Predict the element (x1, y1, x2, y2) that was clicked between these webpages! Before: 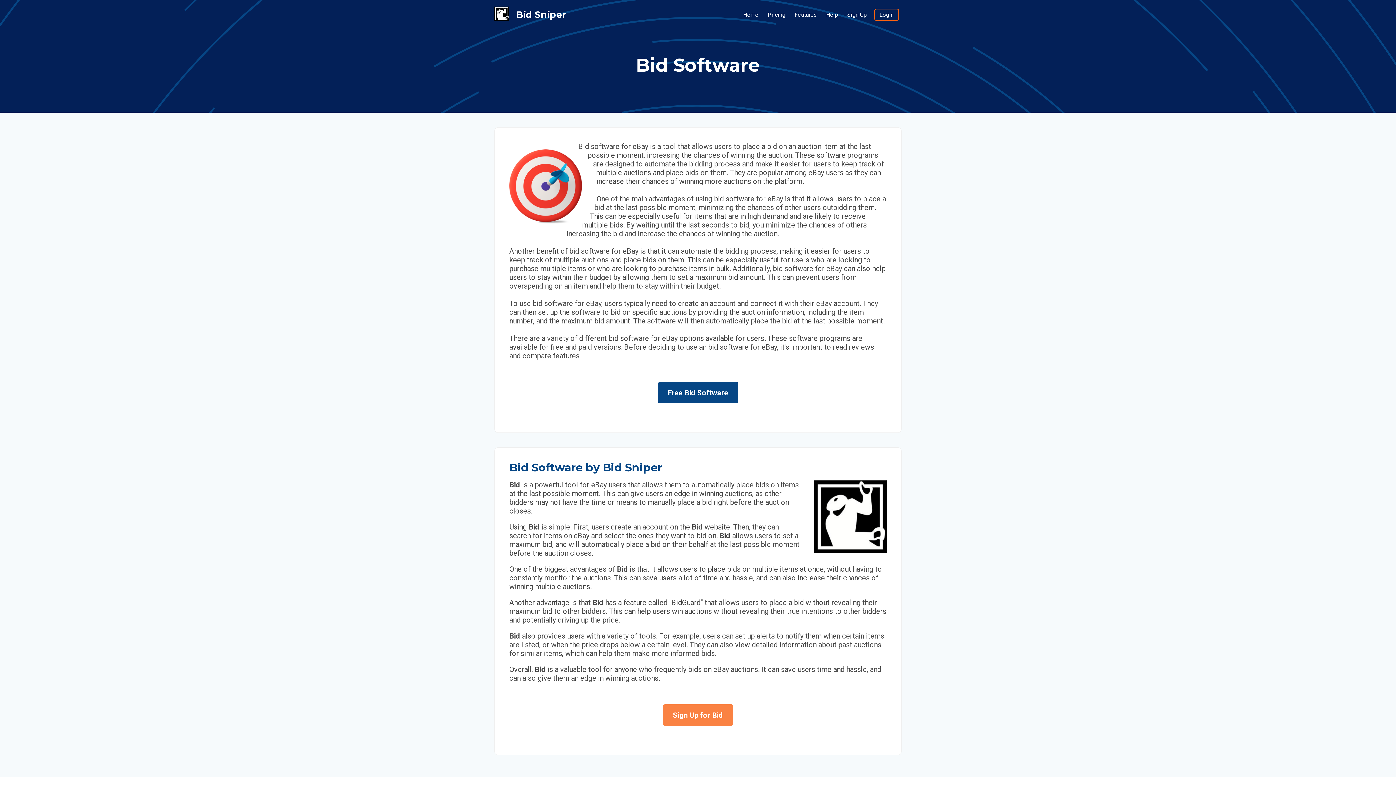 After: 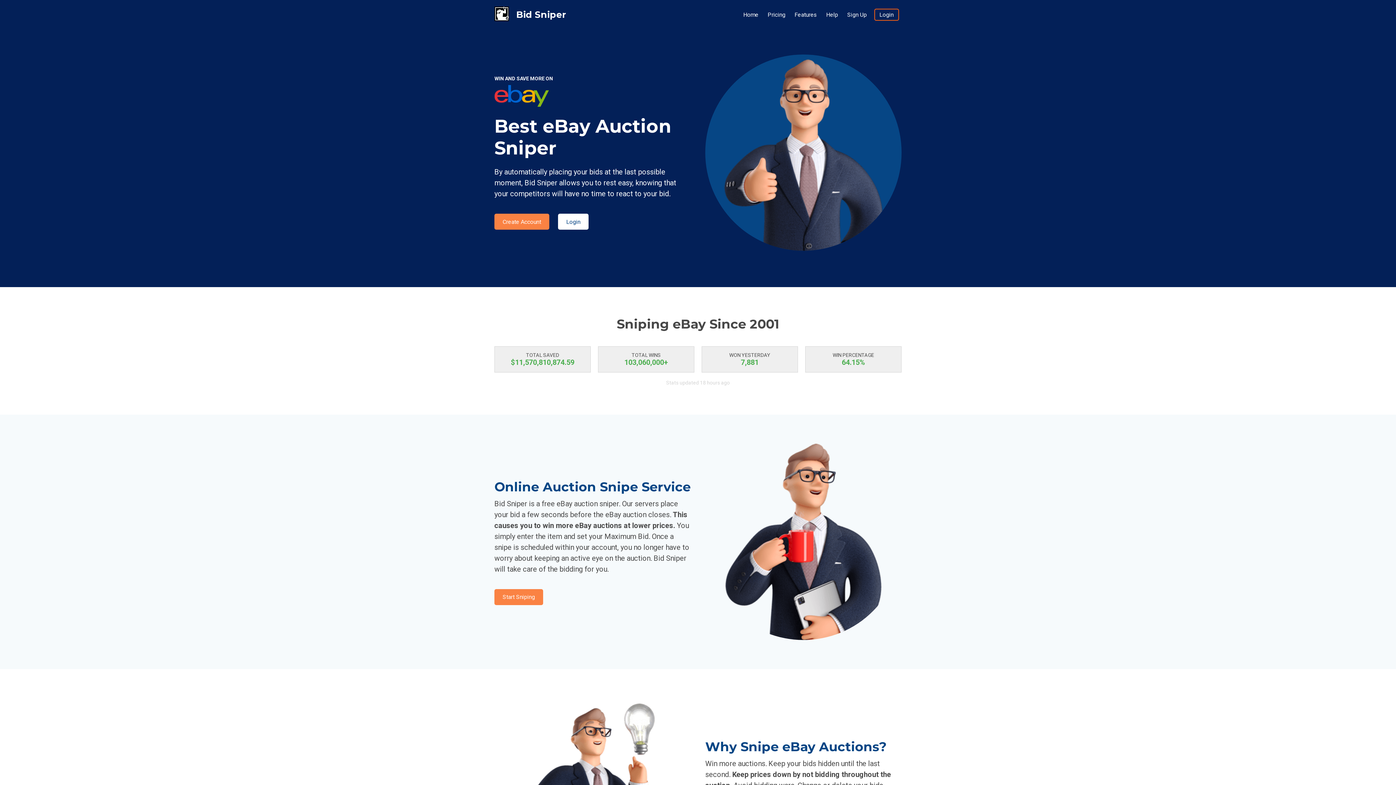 Action: label: Home bbox: (738, 9, 763, 19)